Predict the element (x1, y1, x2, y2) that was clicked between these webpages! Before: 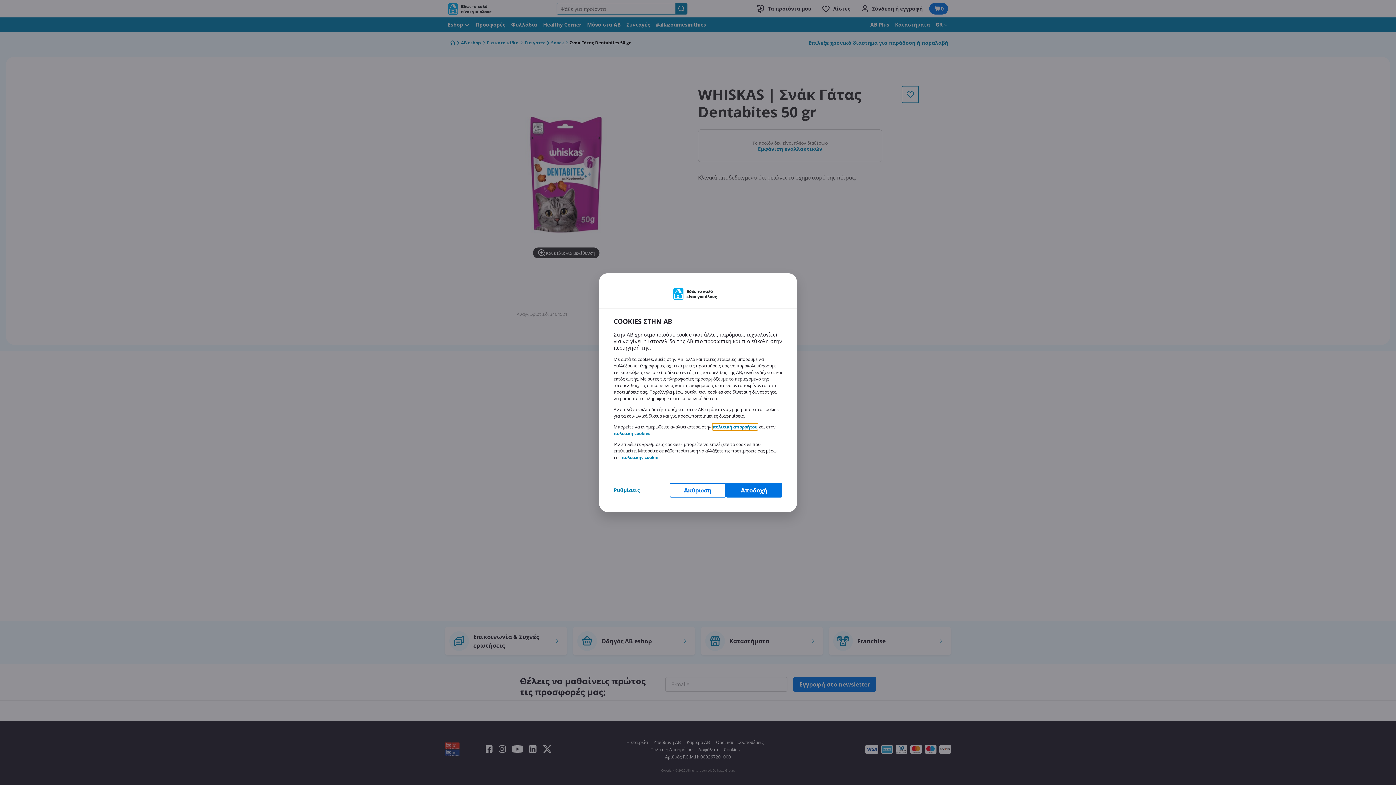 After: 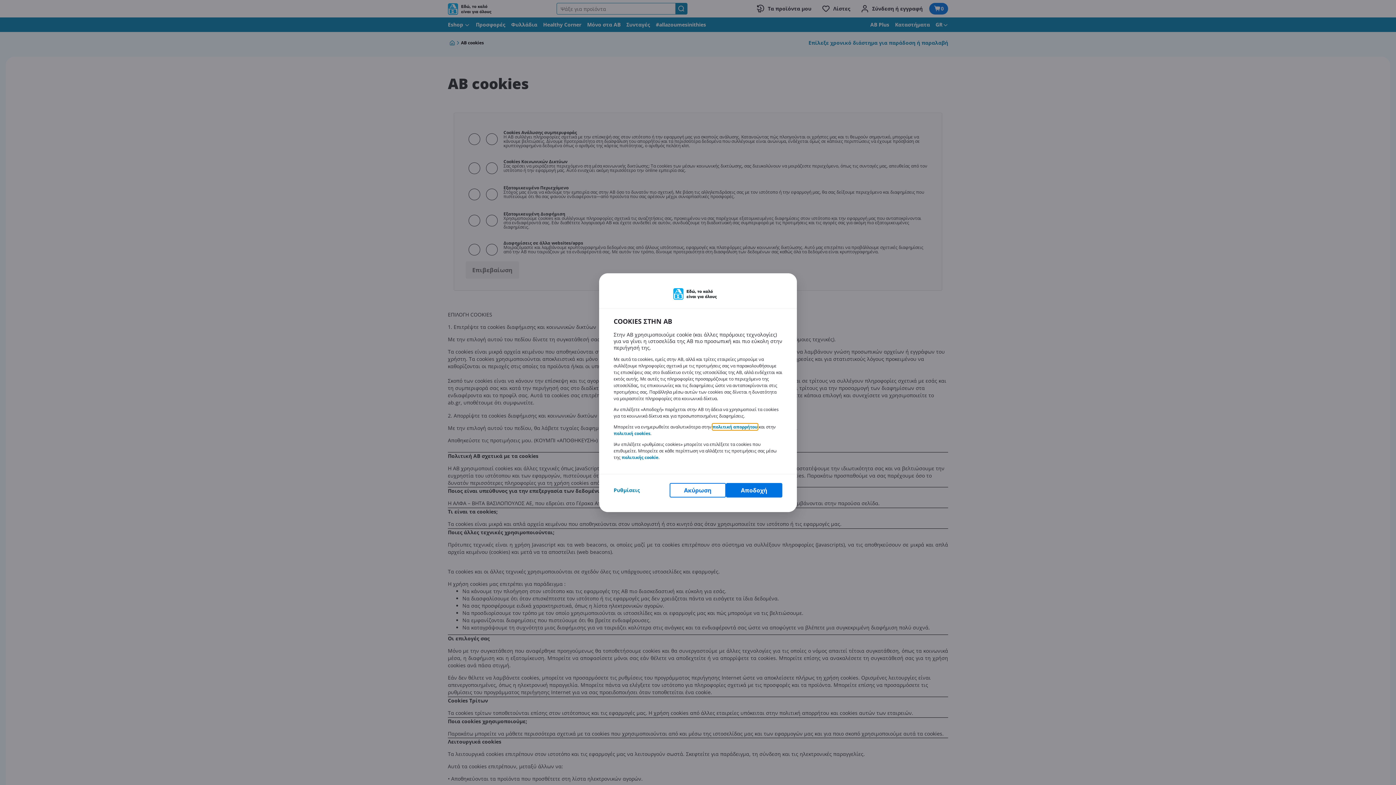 Action: bbox: (613, 430, 650, 436) label: πολιτική cookies